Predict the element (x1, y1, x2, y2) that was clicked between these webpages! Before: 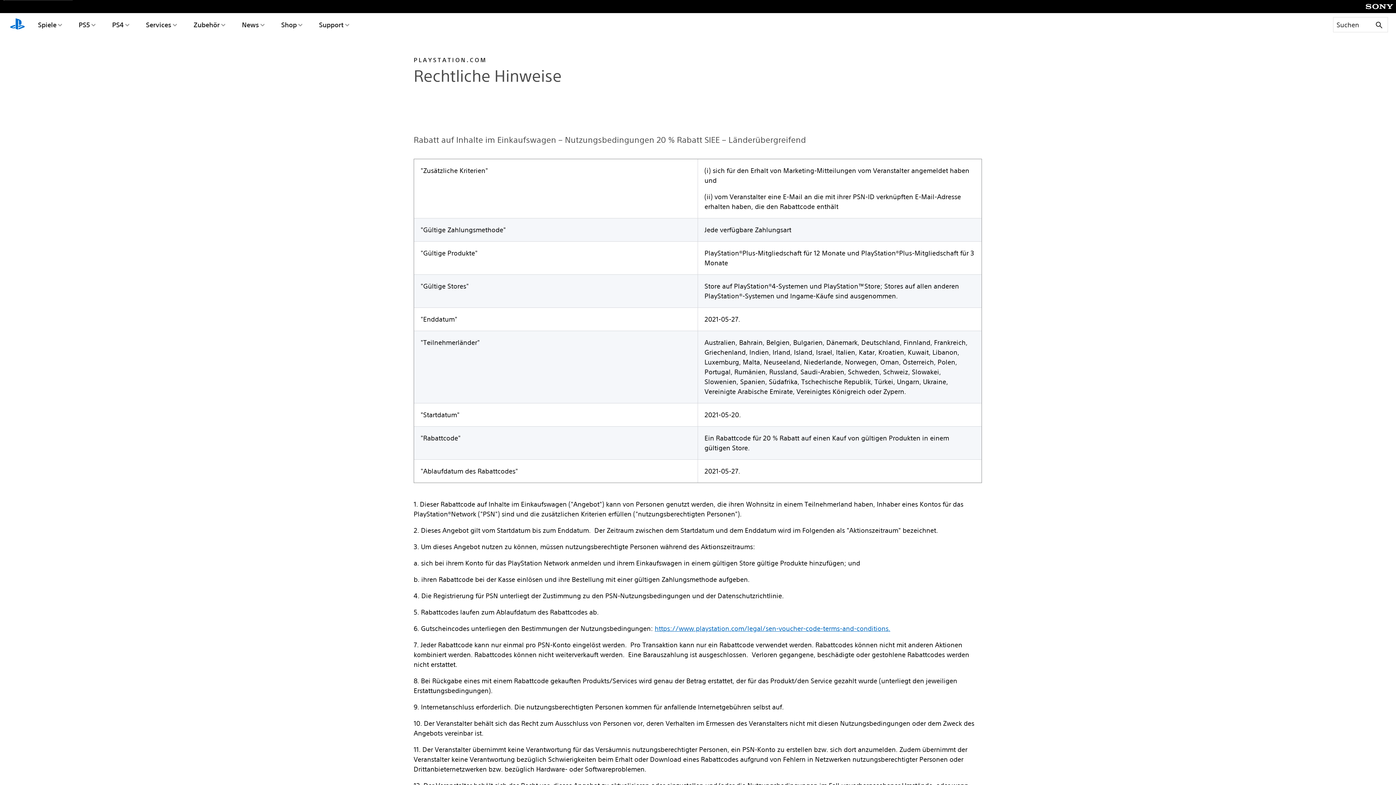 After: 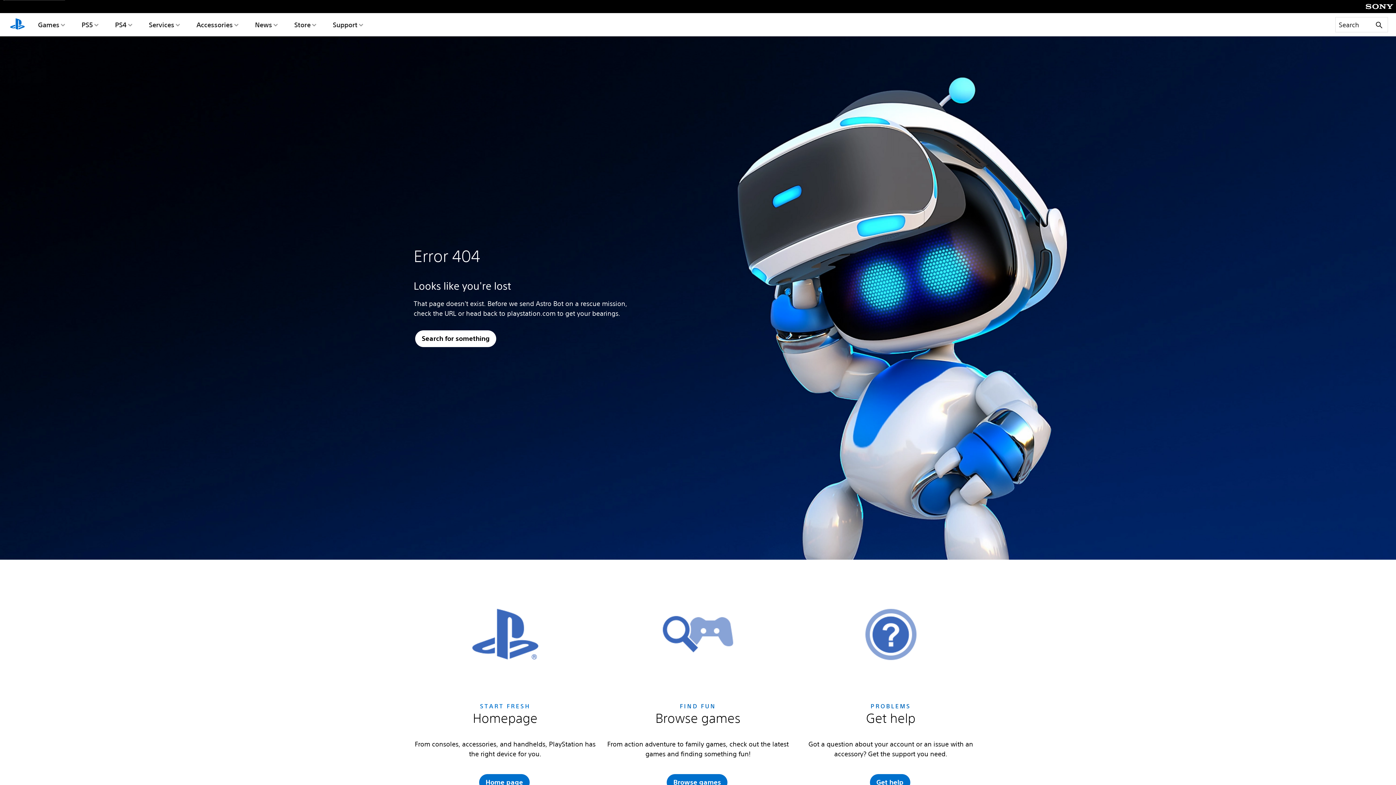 Action: bbox: (654, 624, 890, 632) label: https://www.playstation.com/legal/sen-voucher-code-terms-and-conditions.